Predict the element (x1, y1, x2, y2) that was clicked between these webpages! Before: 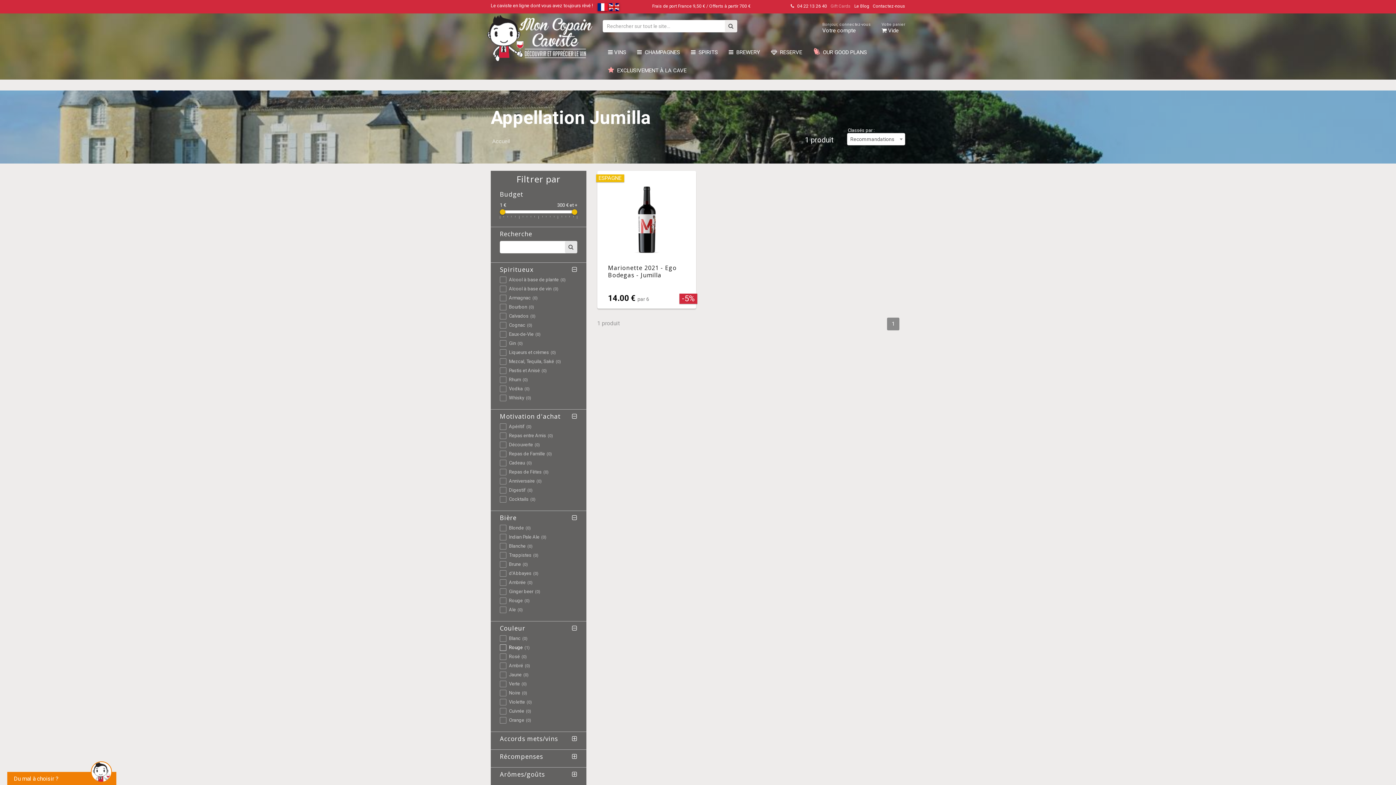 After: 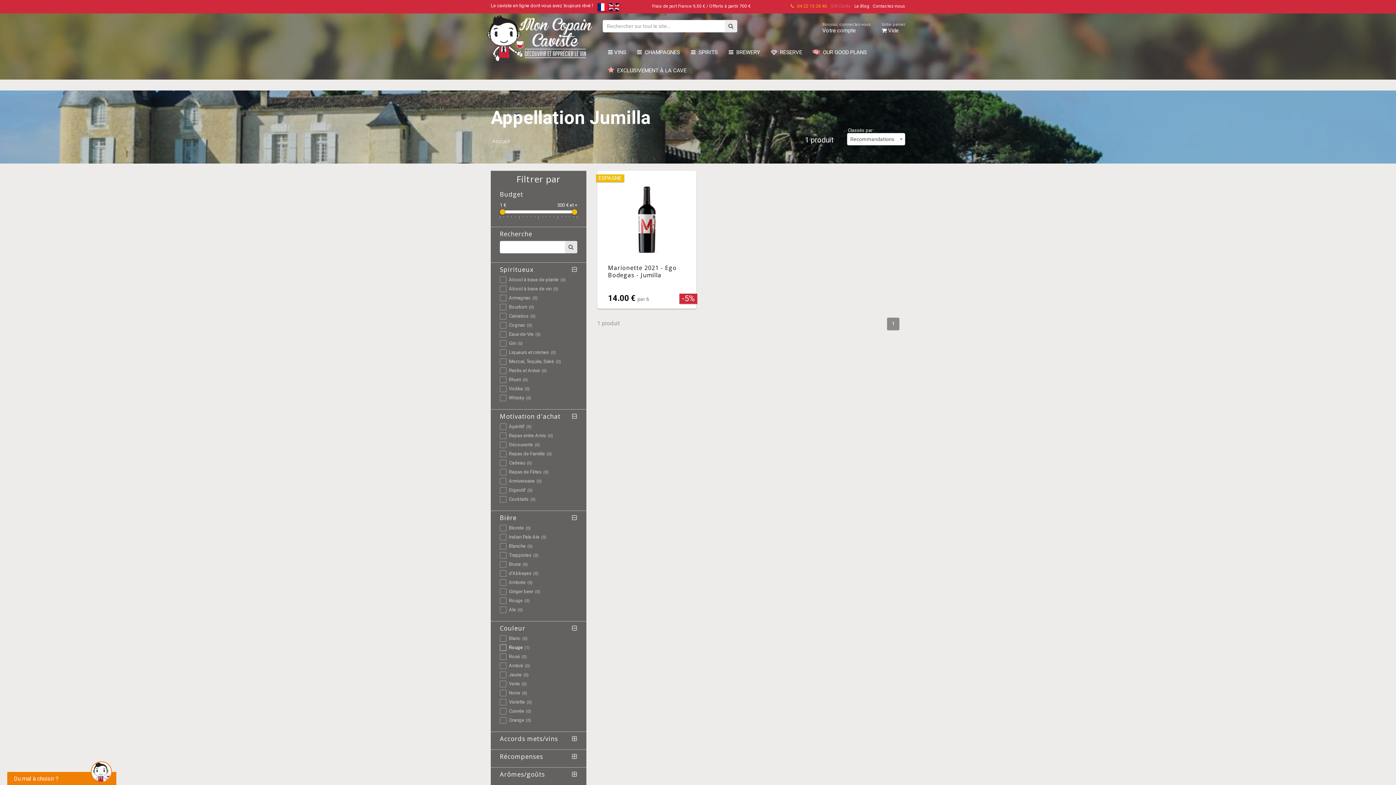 Action: label:    04 22 13 26 40 bbox: (790, 2, 827, 9)